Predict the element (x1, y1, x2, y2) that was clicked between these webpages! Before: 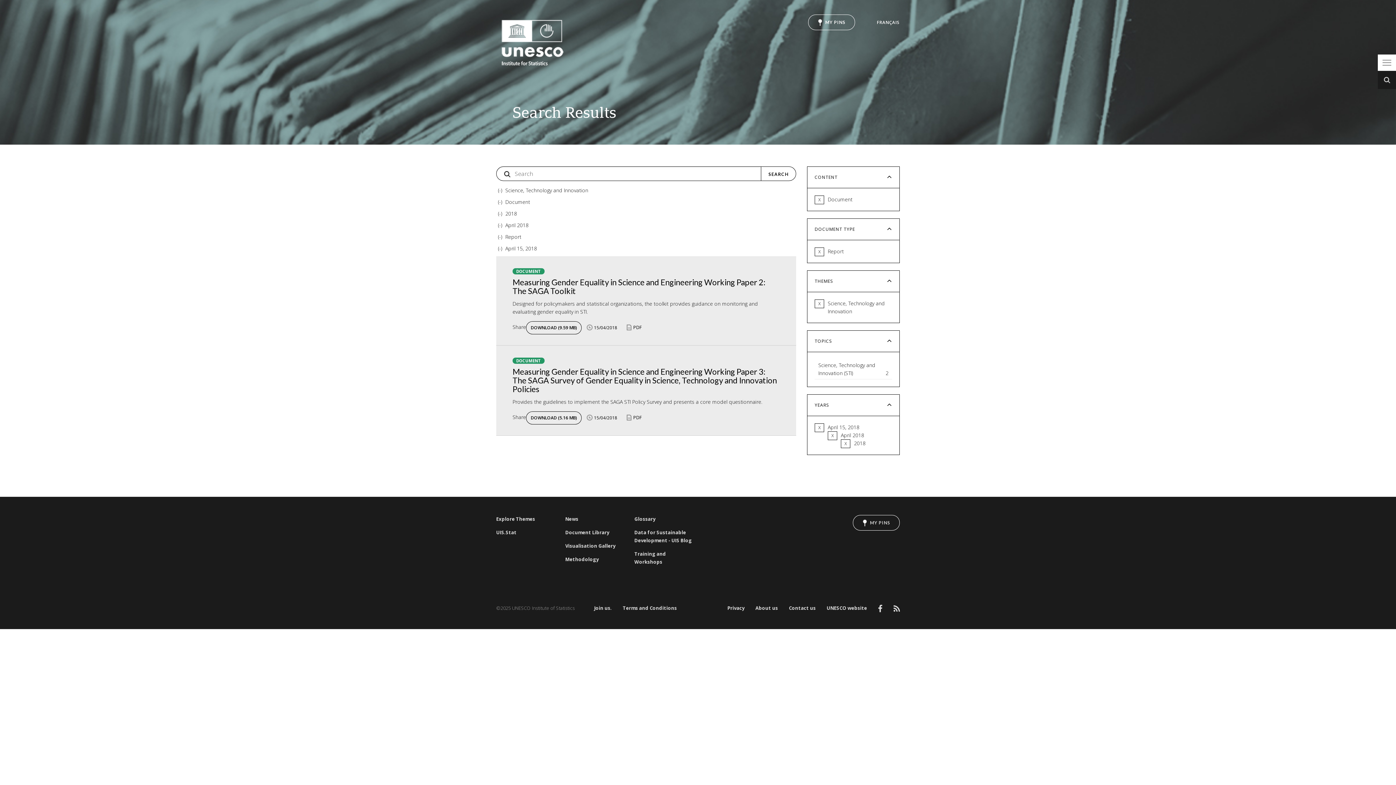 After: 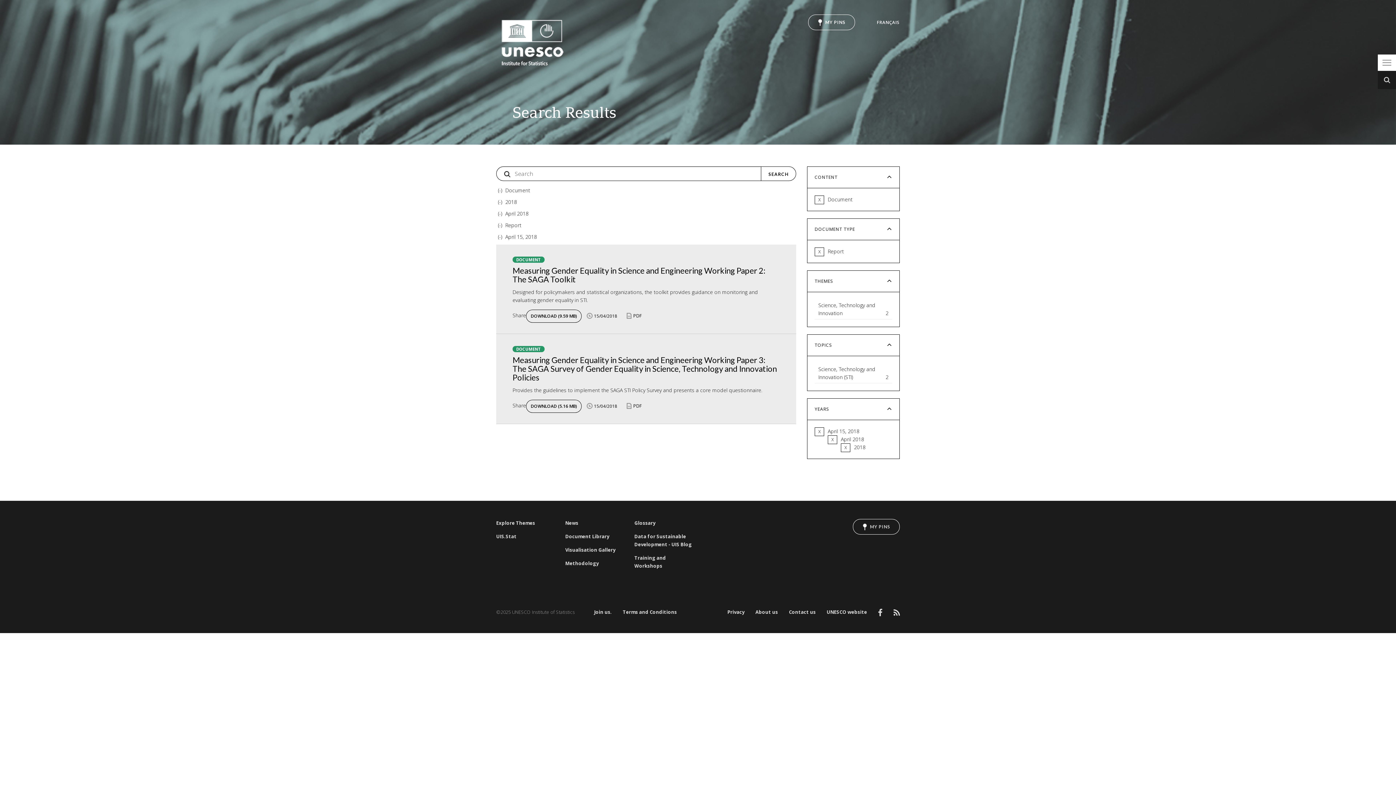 Action: bbox: (496, 185, 505, 195) label: (-) 
Remove Science, Technology and Innovation filter